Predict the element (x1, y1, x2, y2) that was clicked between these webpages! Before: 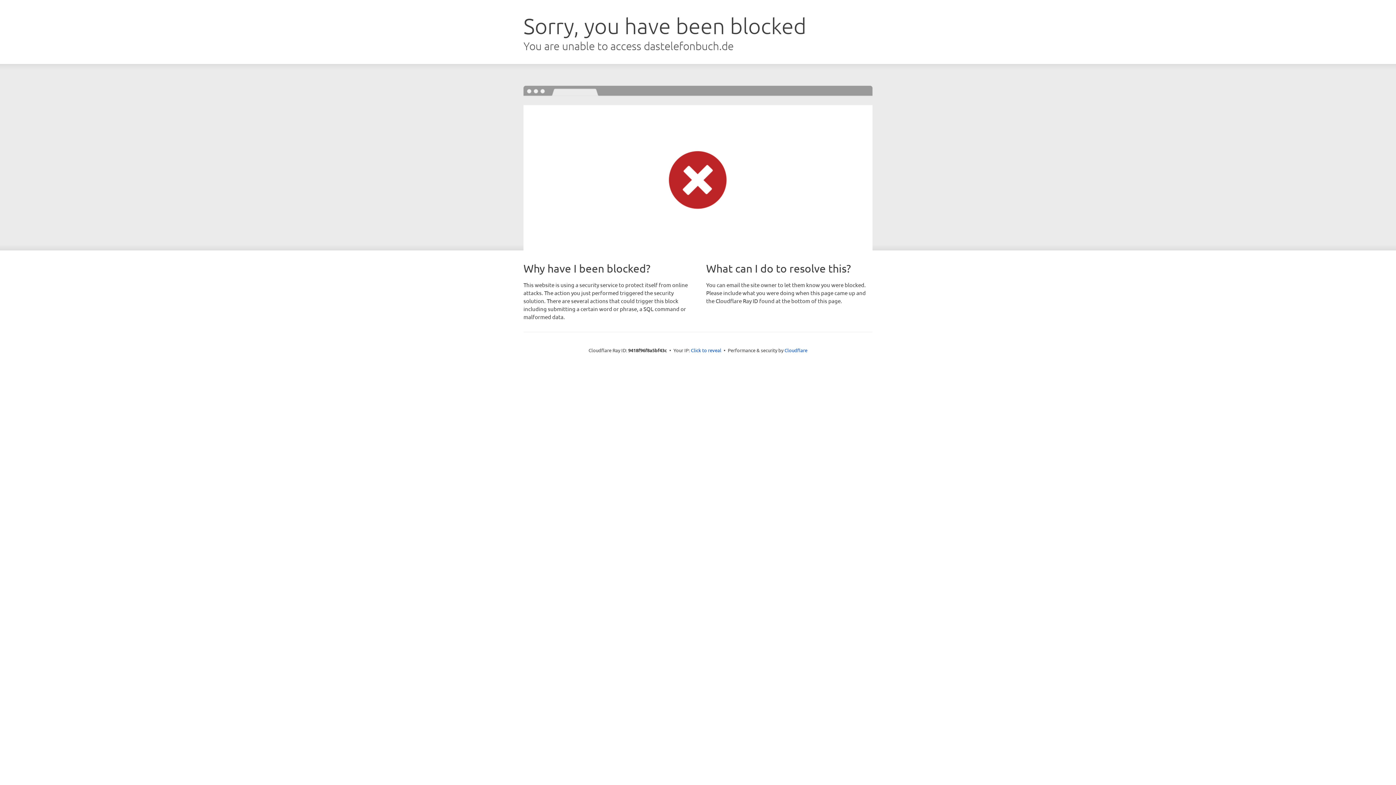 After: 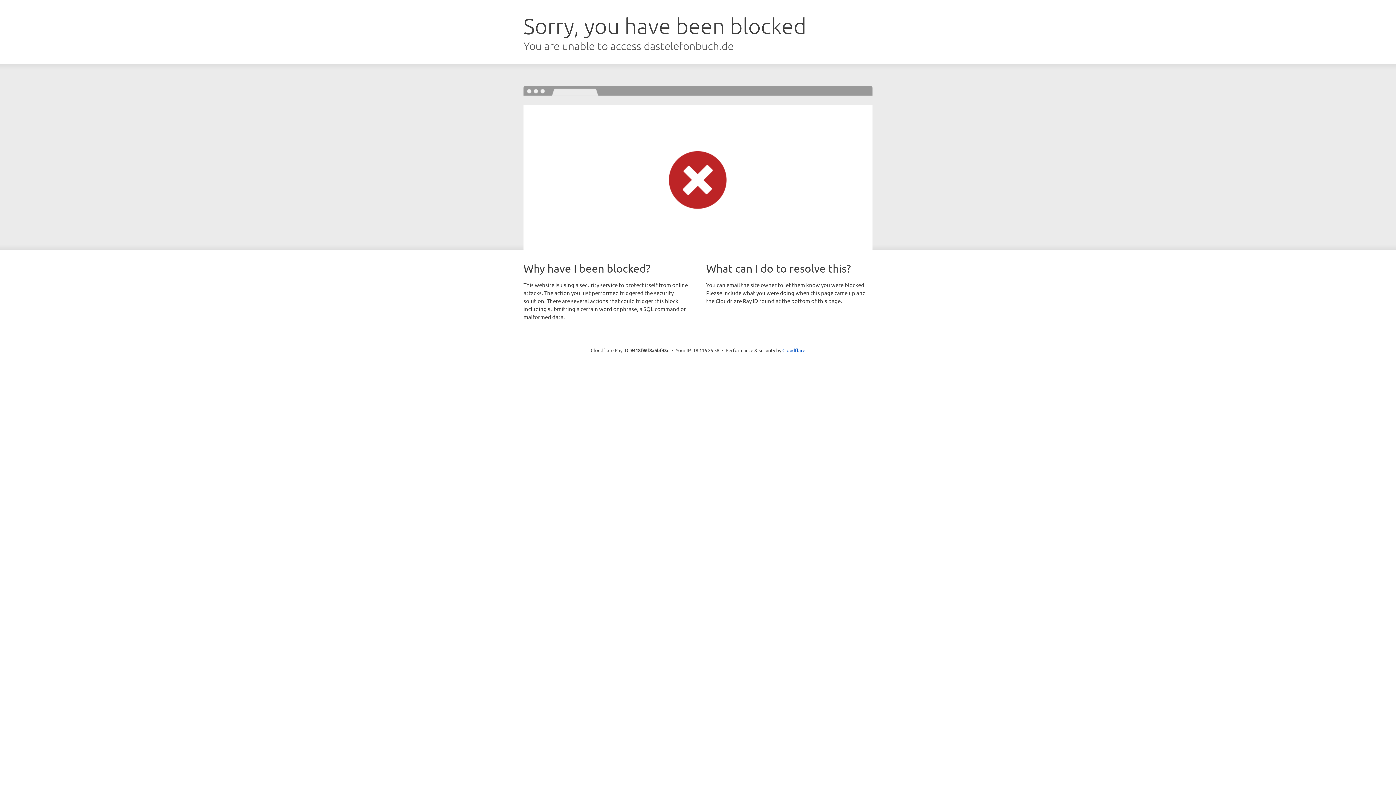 Action: bbox: (691, 346, 721, 353) label: Click to reveal